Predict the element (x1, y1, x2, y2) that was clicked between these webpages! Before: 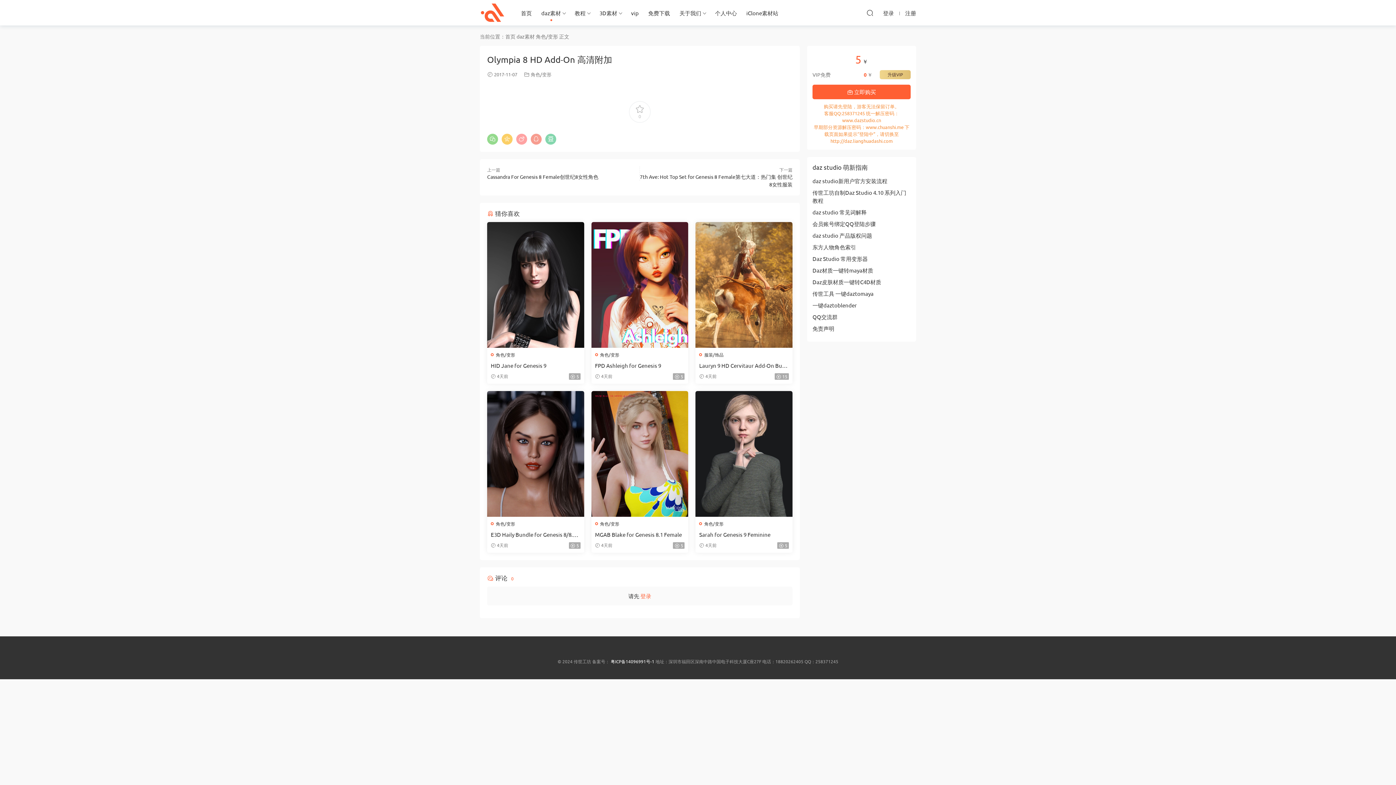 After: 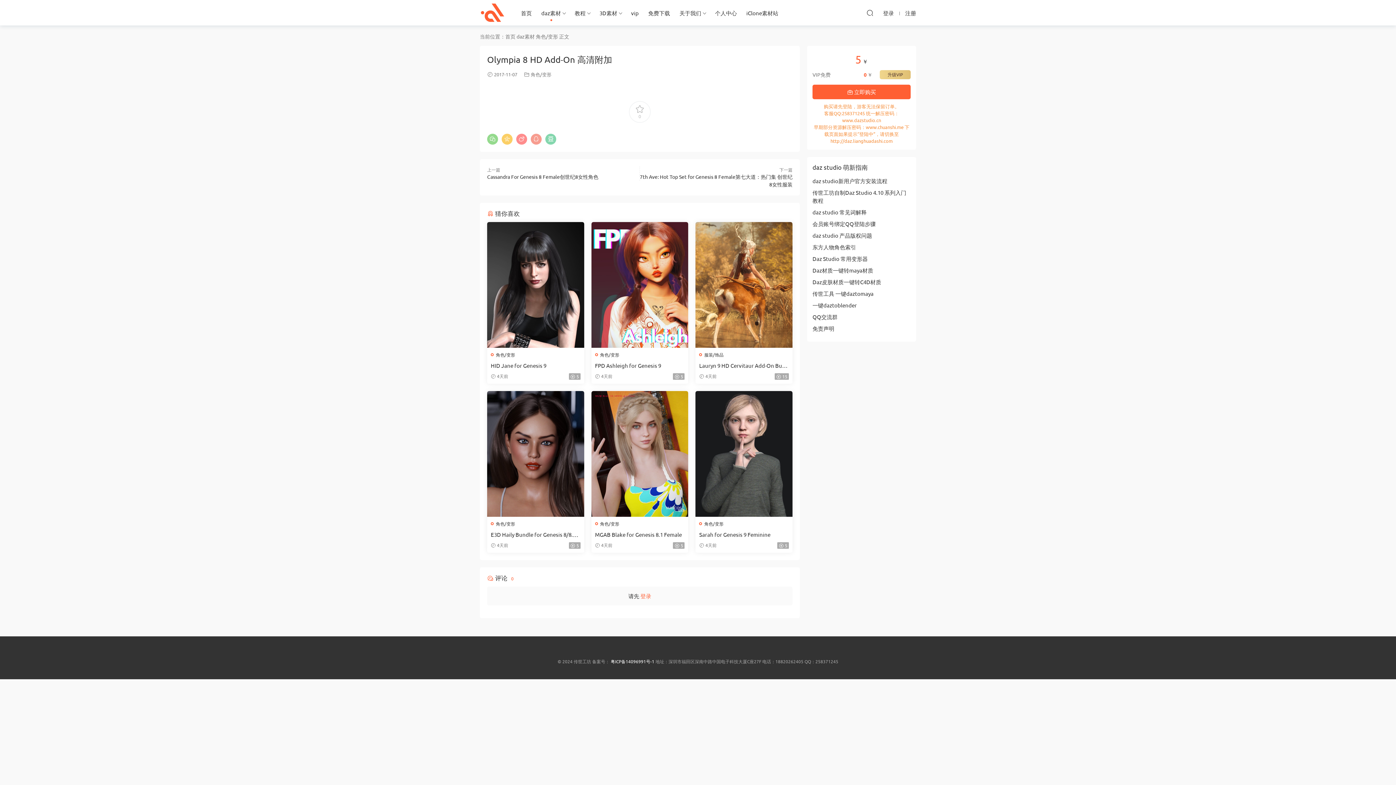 Action: bbox: (516, 133, 527, 144)